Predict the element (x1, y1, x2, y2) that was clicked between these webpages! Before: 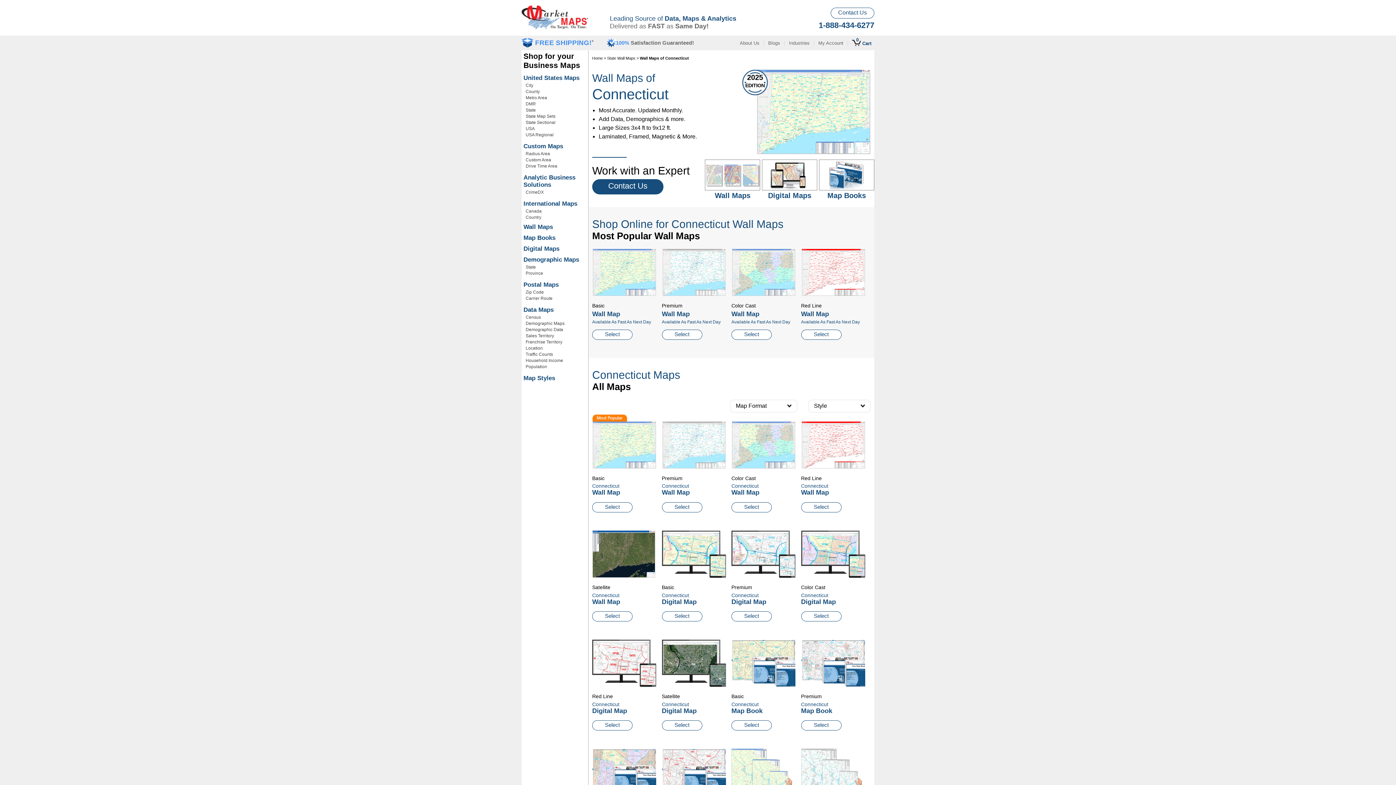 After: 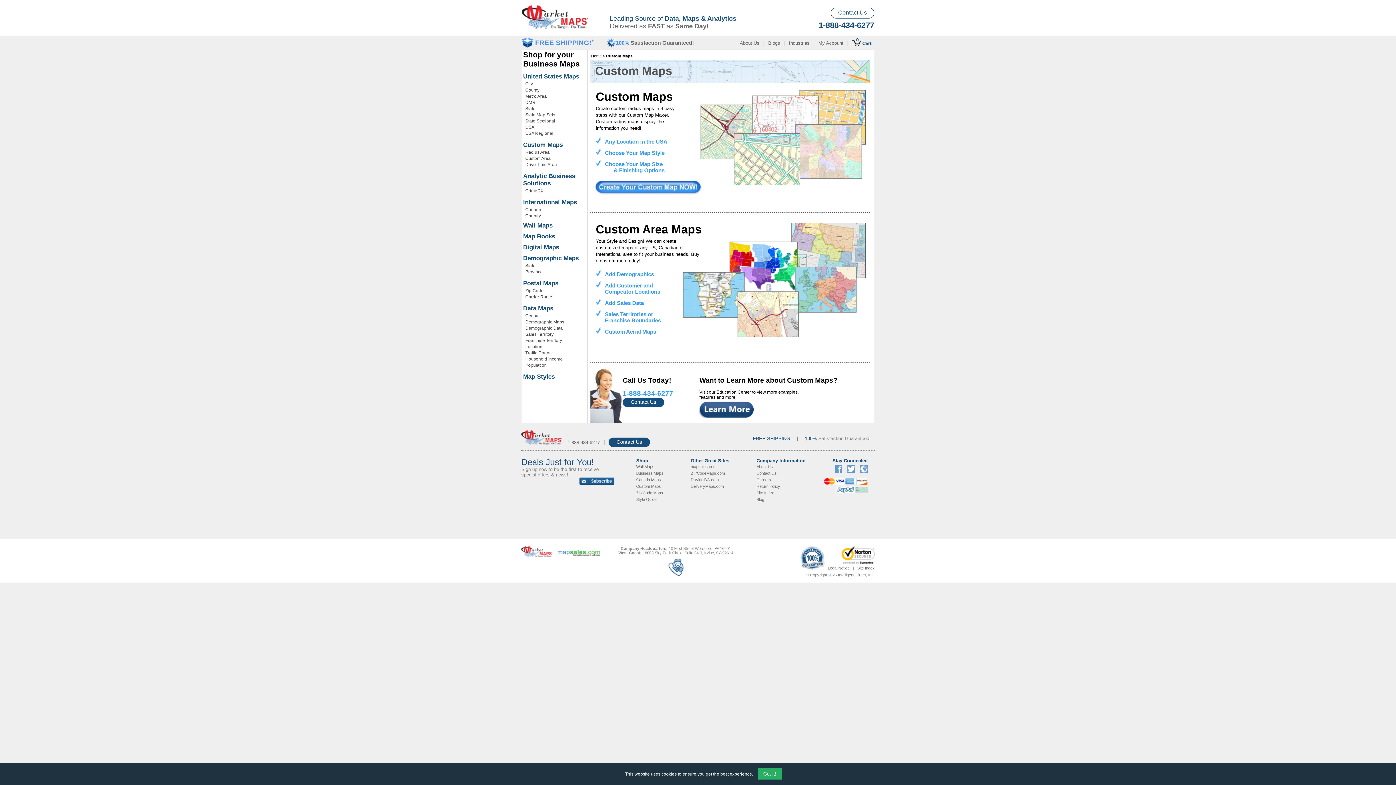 Action: bbox: (523, 142, 563, 149) label: Custom Maps